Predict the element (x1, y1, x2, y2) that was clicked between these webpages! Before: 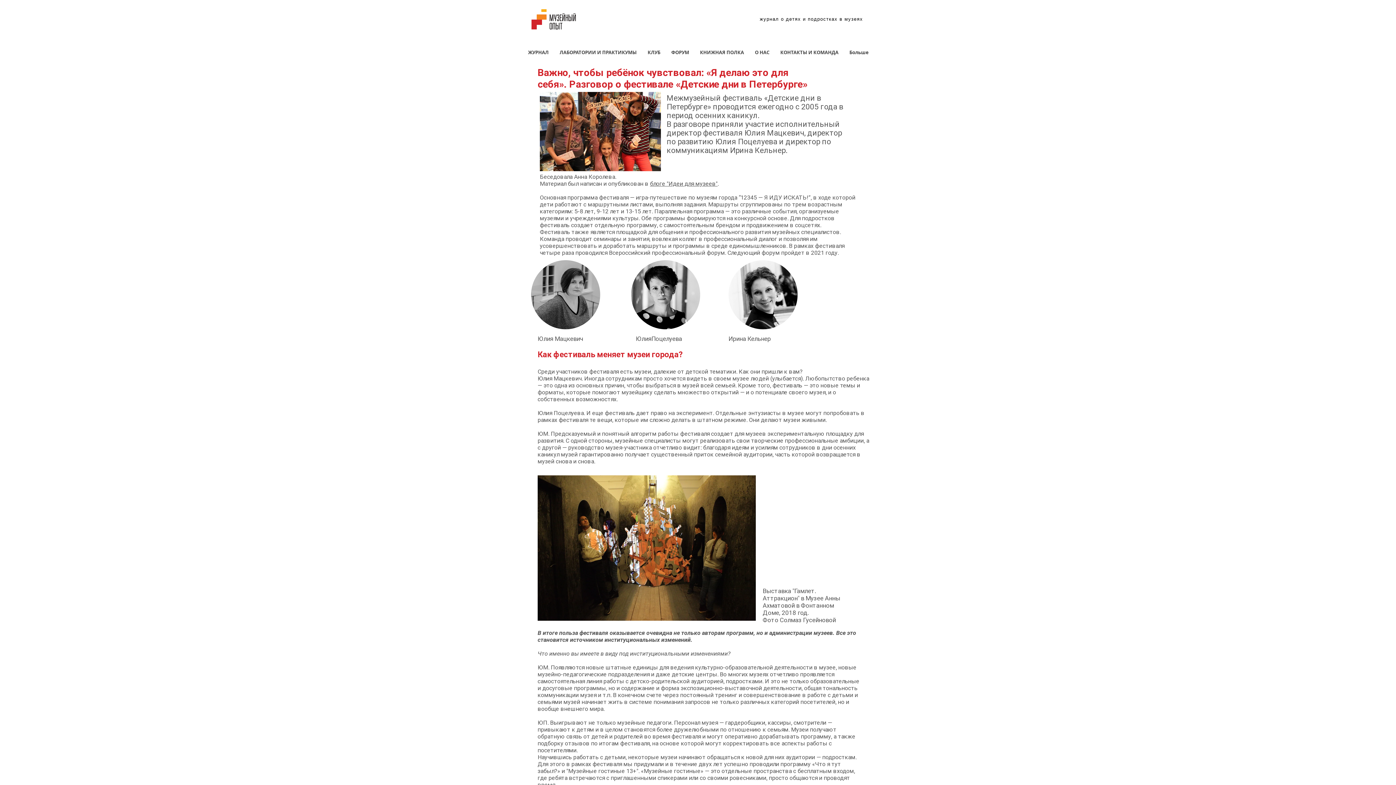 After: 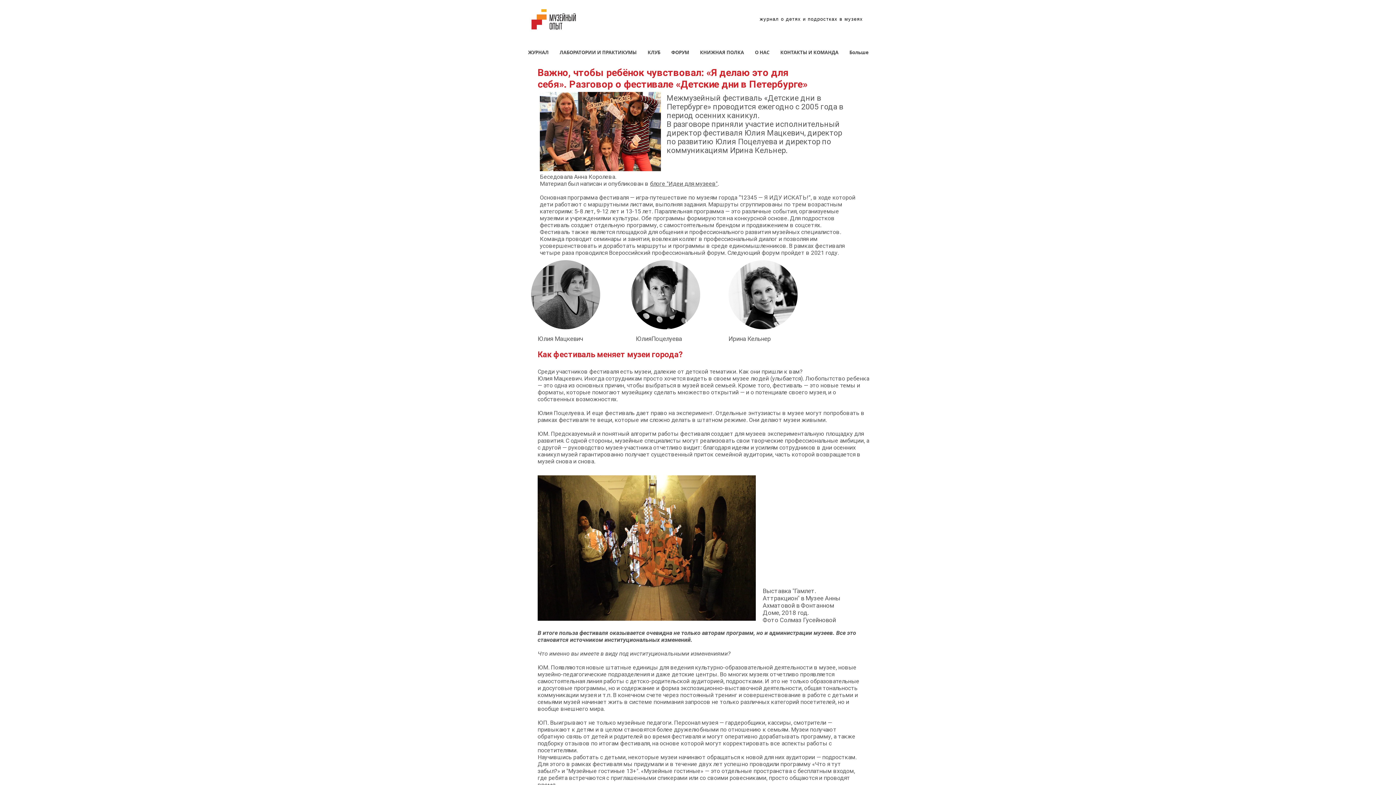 Action: bbox: (650, 180, 717, 187) label: блоге "Идеи для музеев"